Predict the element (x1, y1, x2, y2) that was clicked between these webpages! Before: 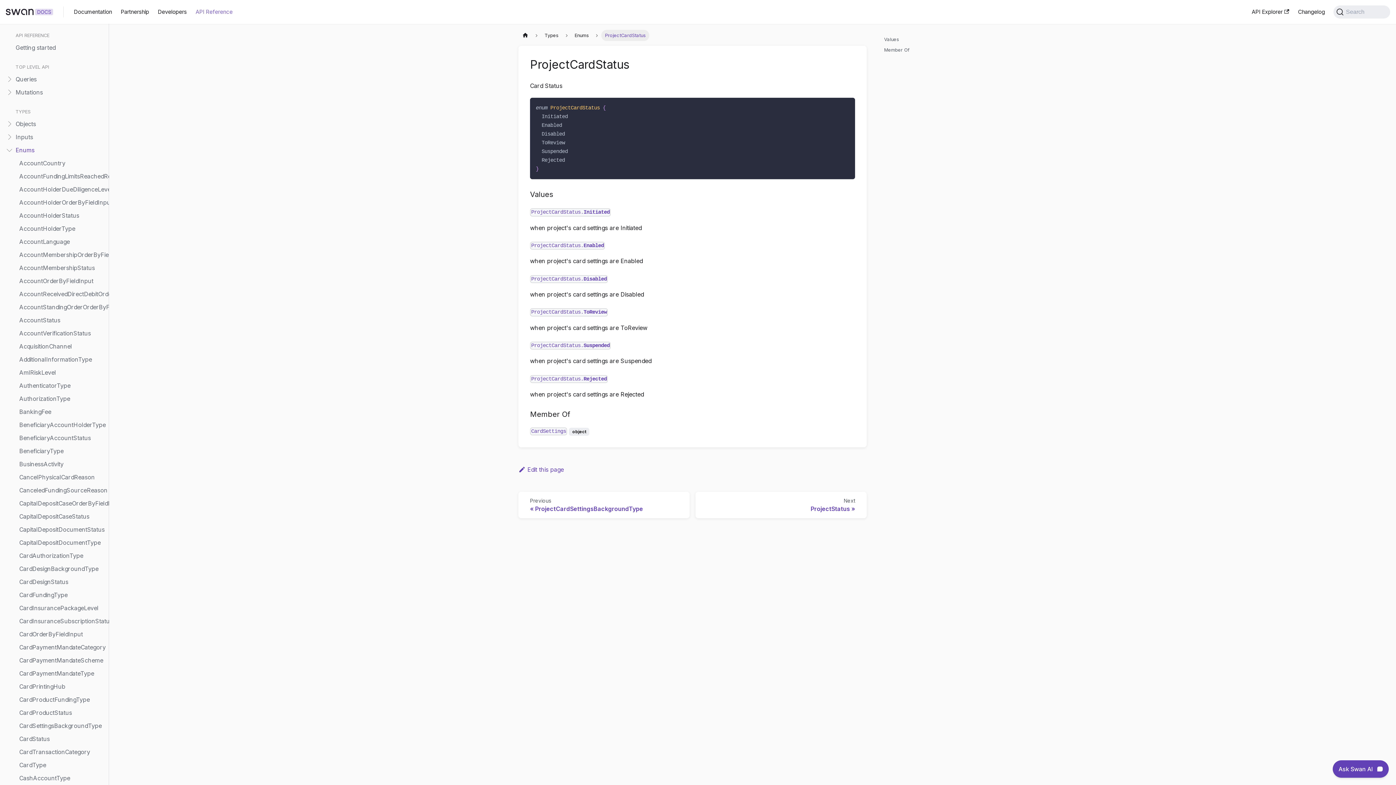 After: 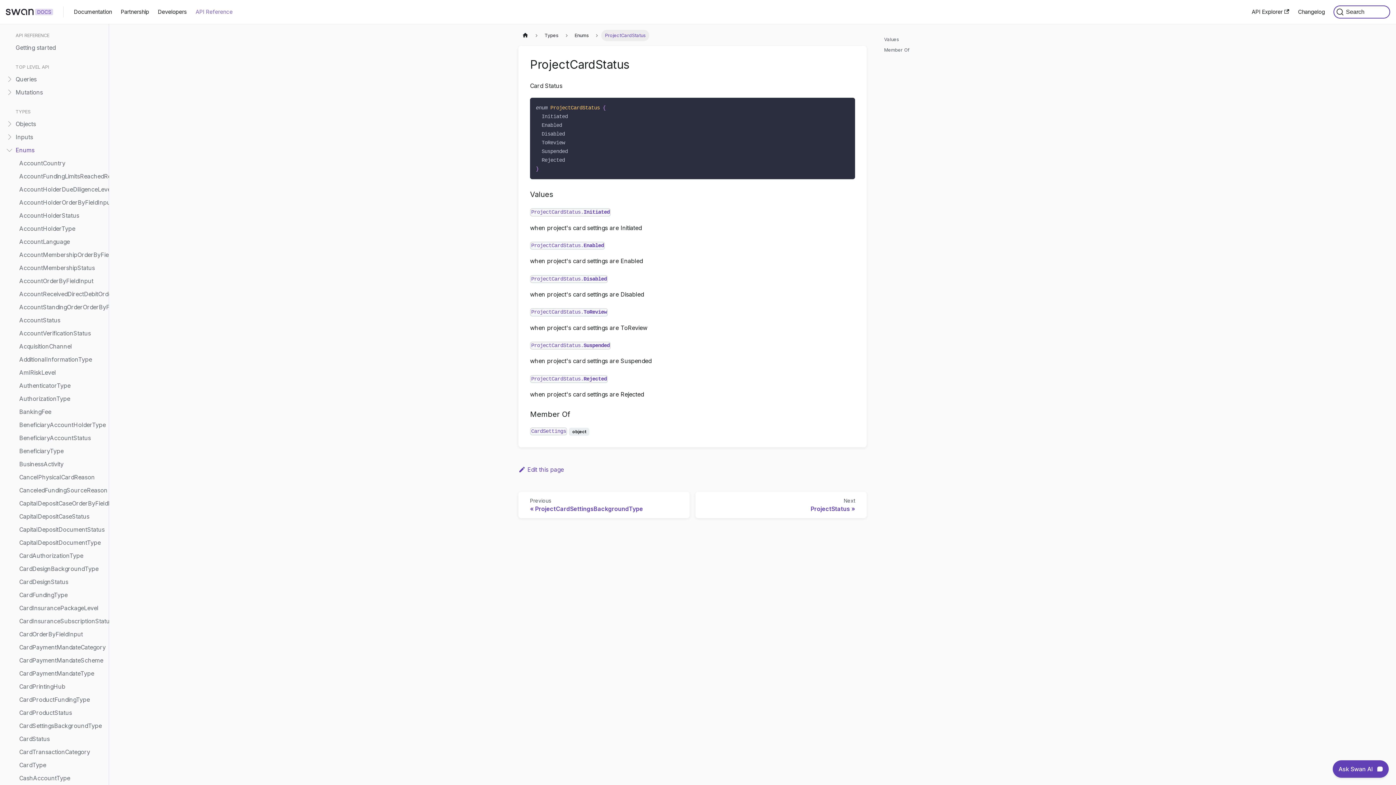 Action: bbox: (1333, 5, 1390, 18) label: Search